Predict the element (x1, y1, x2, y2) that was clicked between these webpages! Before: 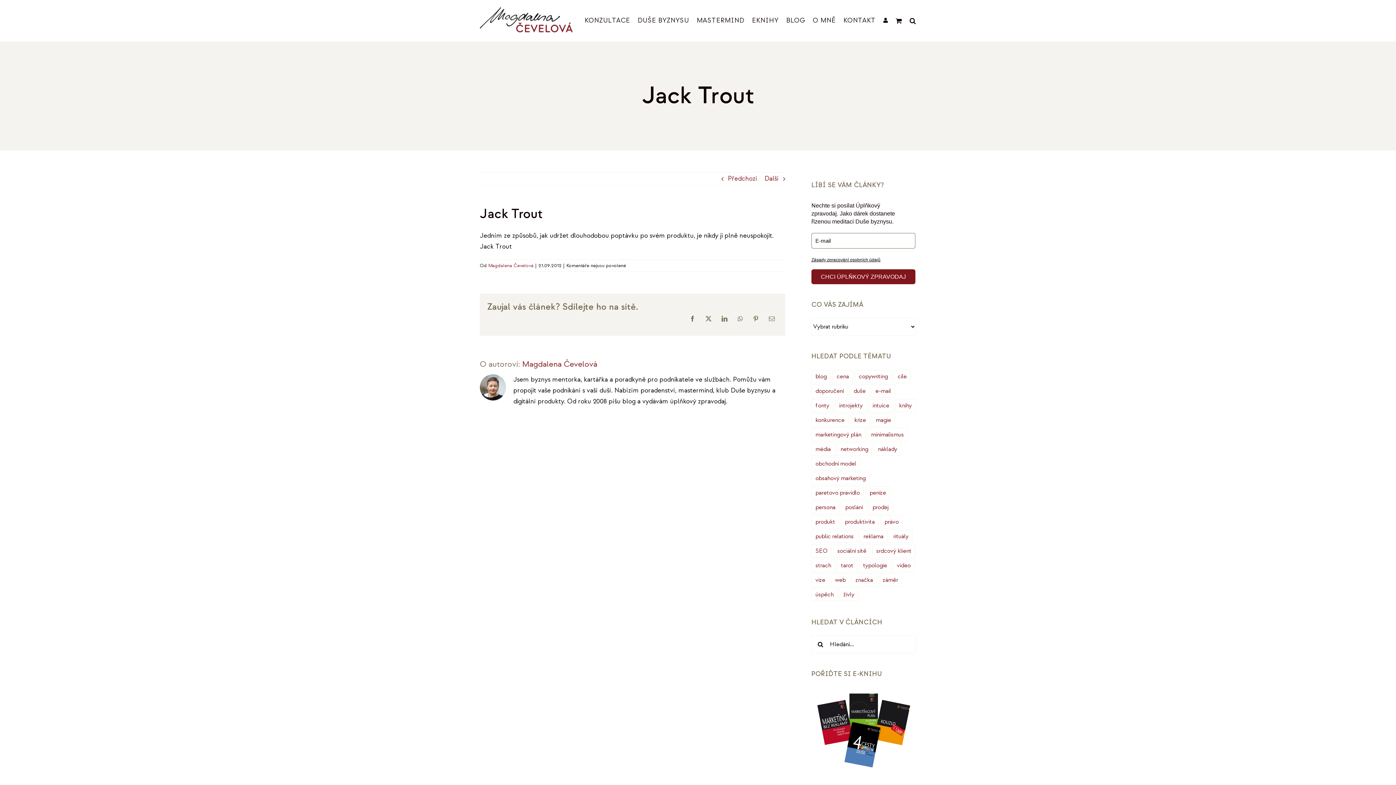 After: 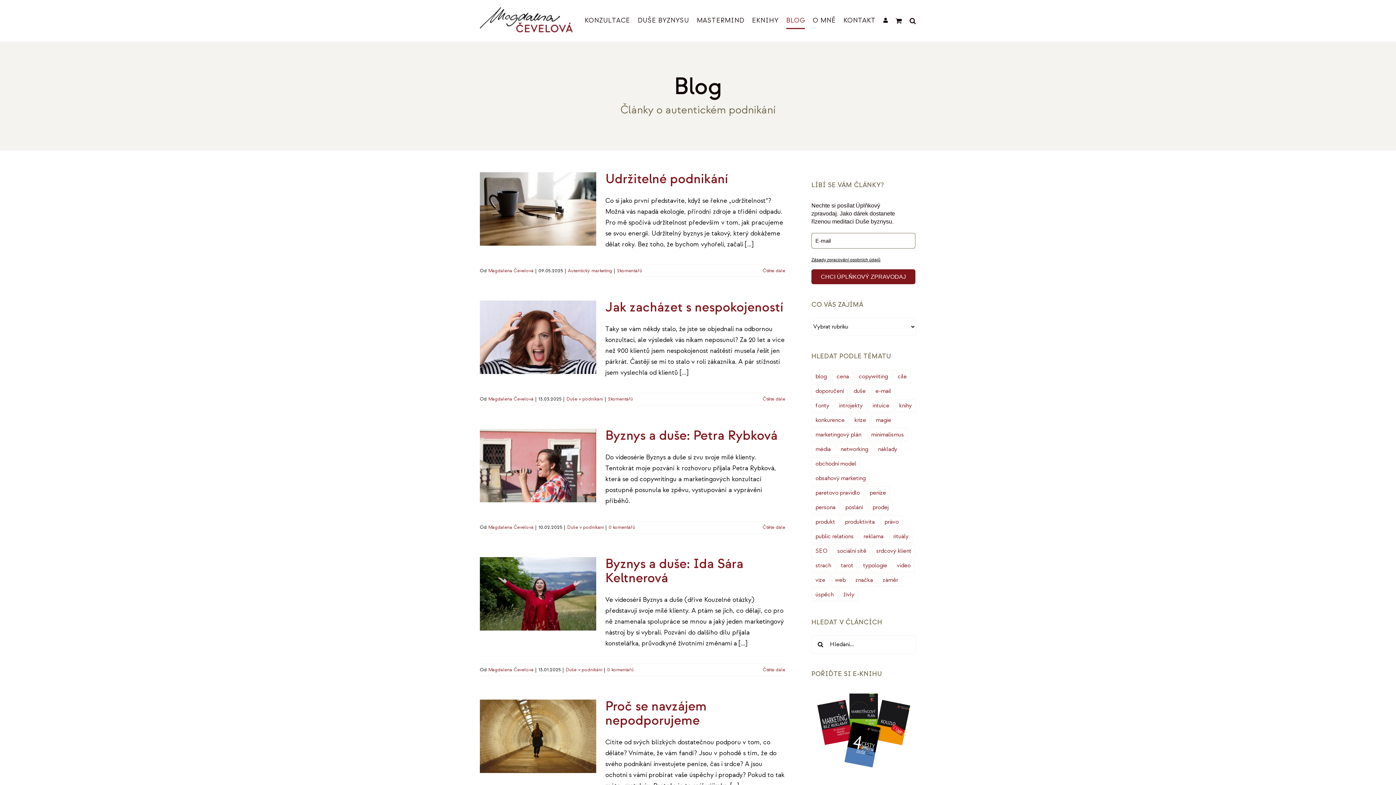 Action: label: BLOG bbox: (786, 3, 805, 37)